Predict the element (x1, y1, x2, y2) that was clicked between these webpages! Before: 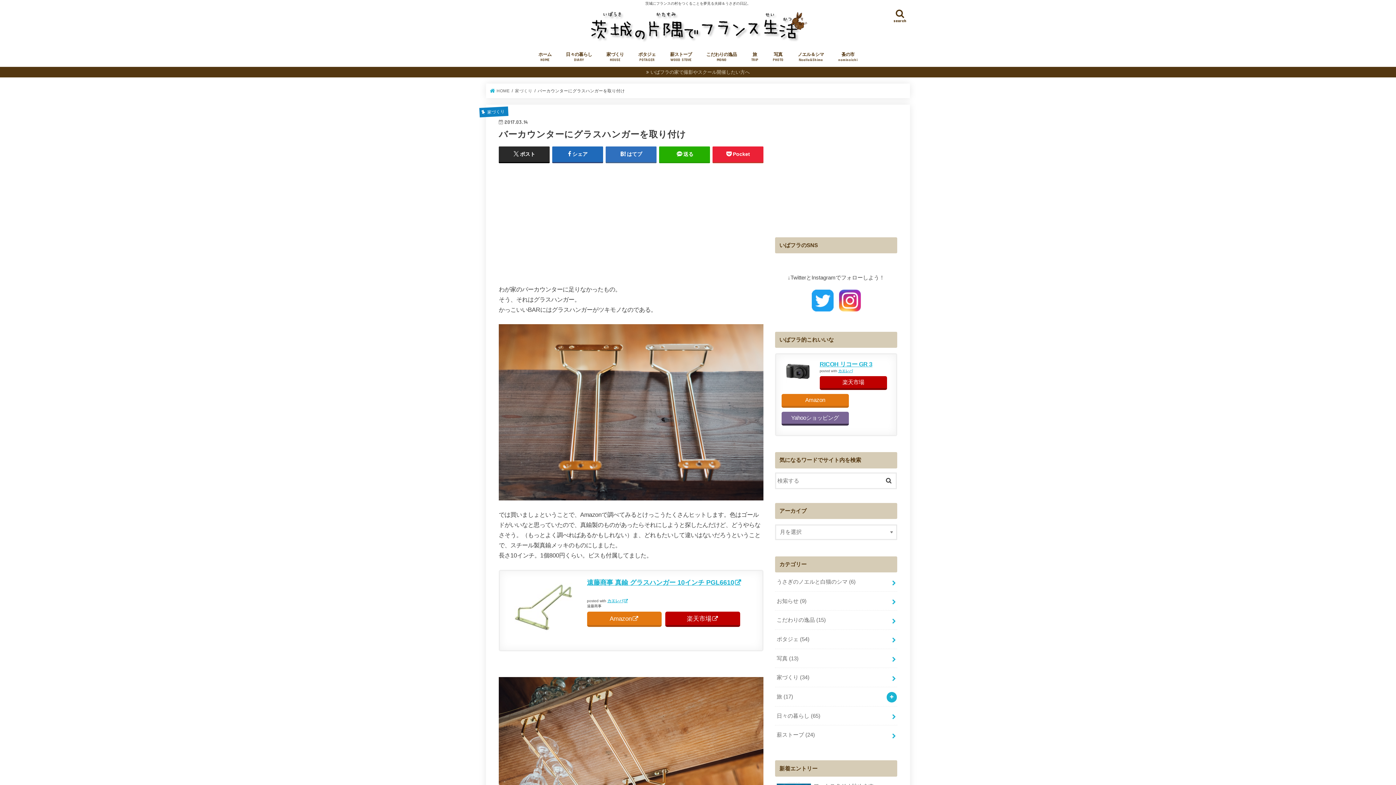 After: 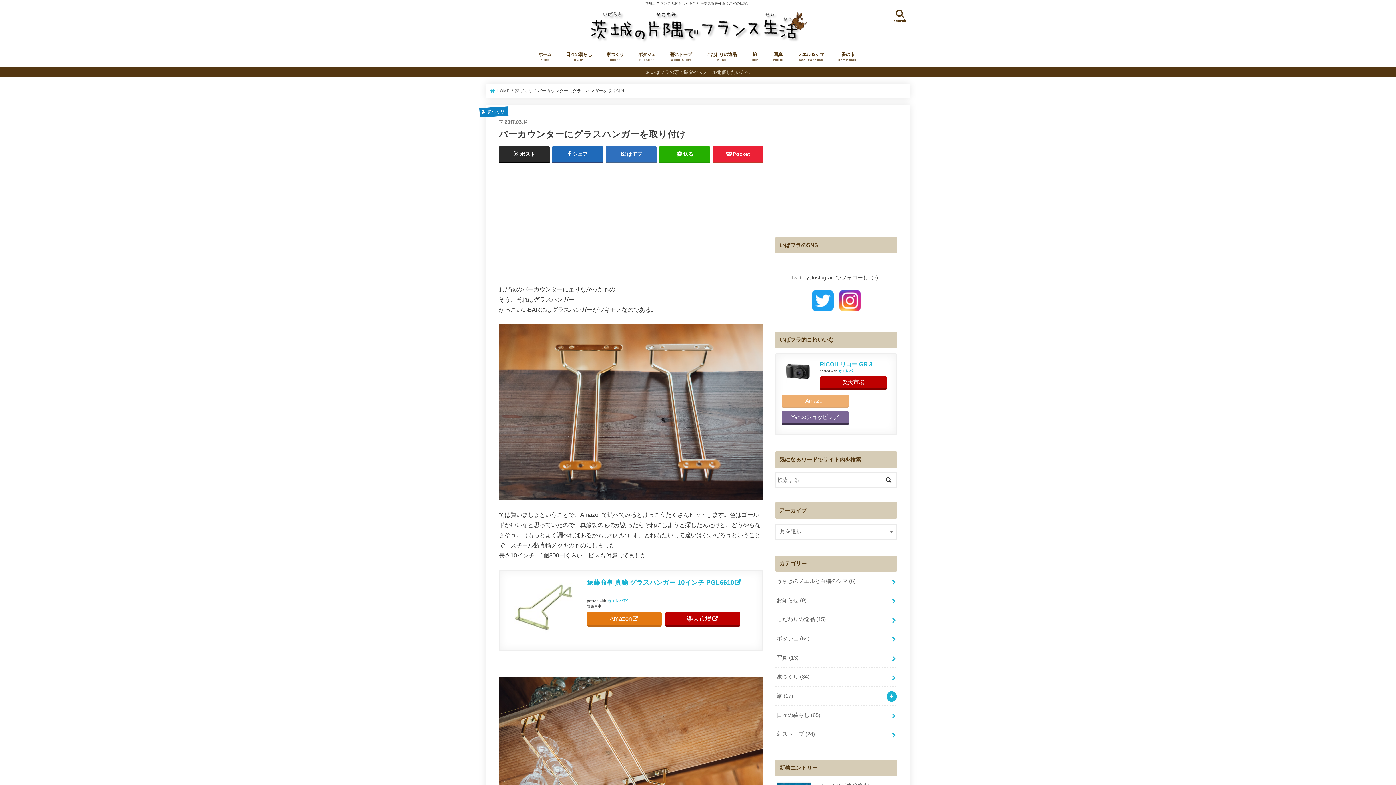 Action: label: Amazon bbox: (781, 394, 849, 408)